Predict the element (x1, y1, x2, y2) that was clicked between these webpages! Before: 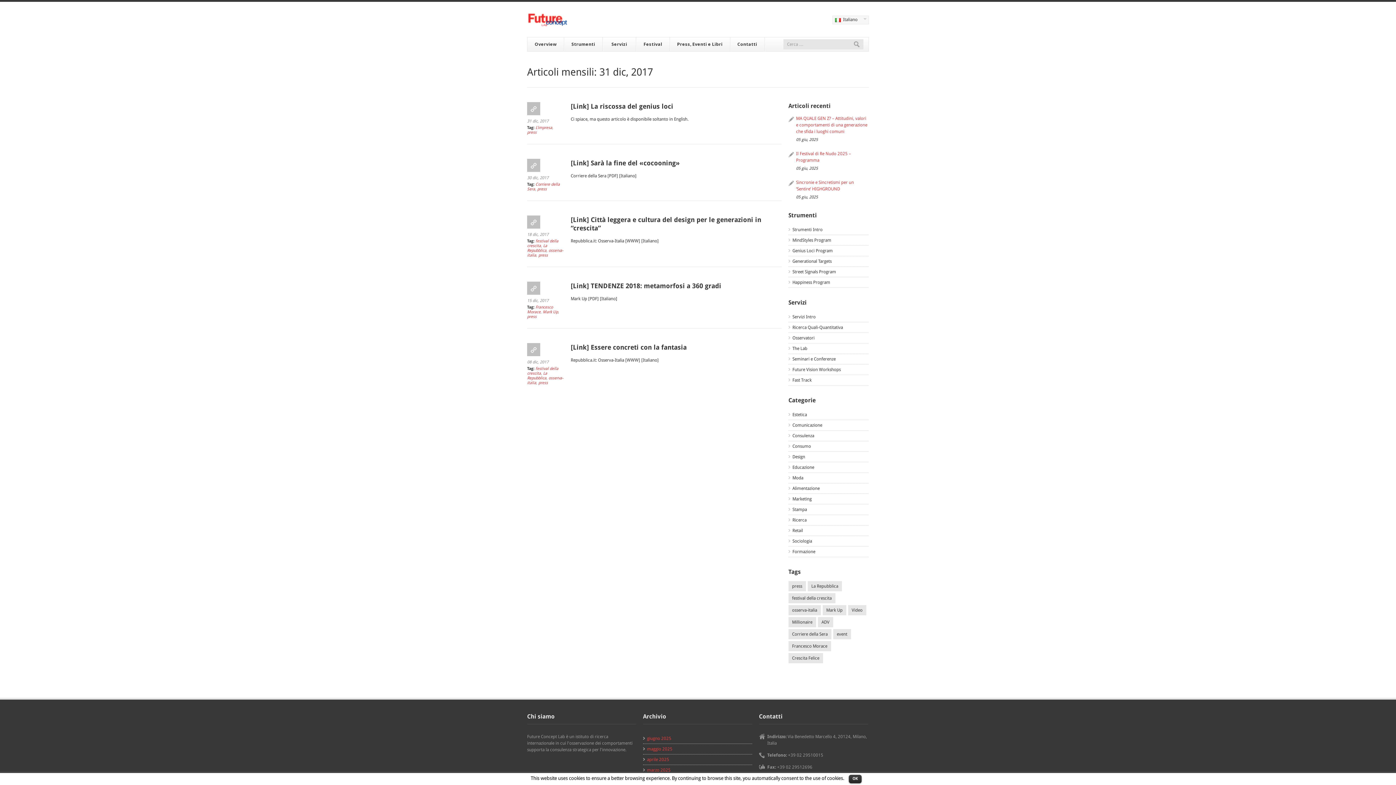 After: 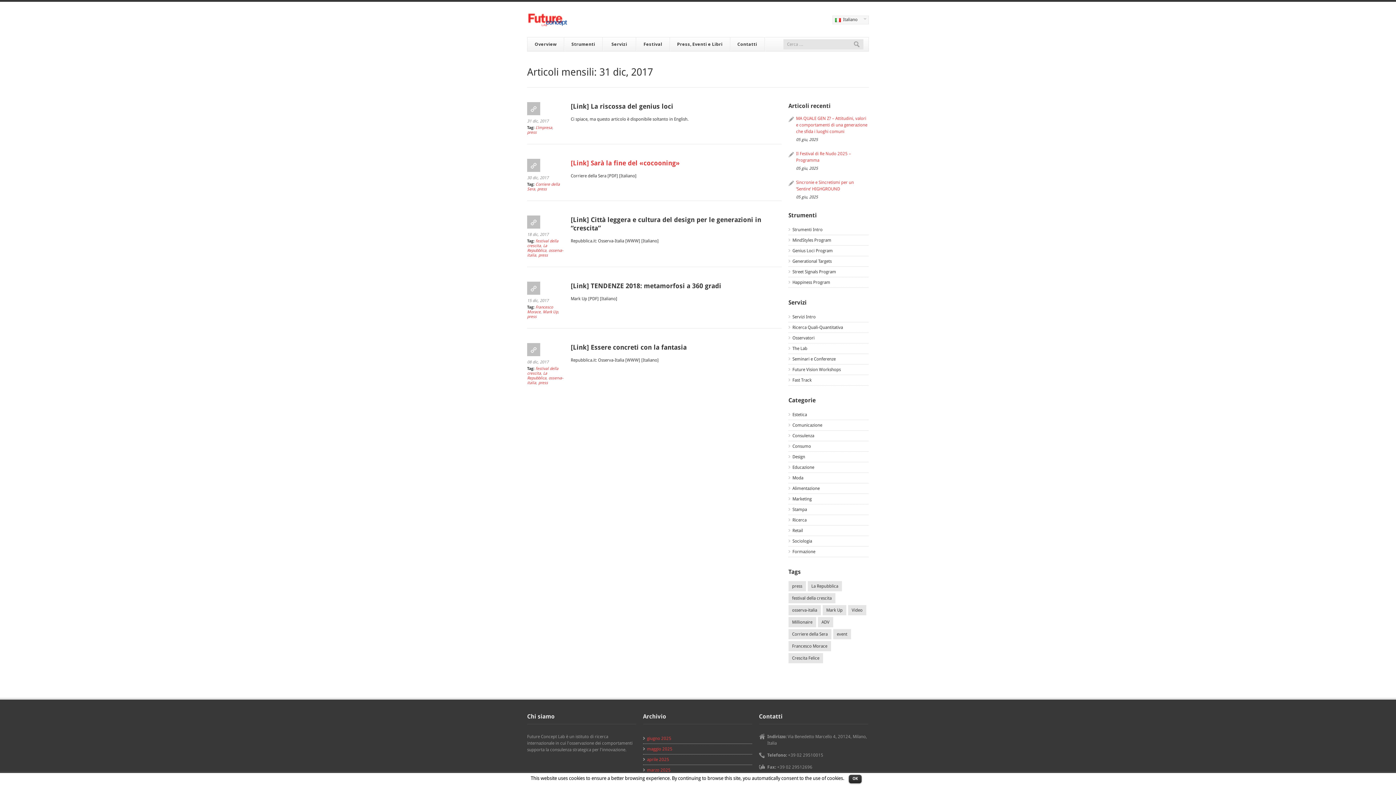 Action: label: [Link] Sarà la fine del «cocooning» bbox: (570, 159, 680, 166)